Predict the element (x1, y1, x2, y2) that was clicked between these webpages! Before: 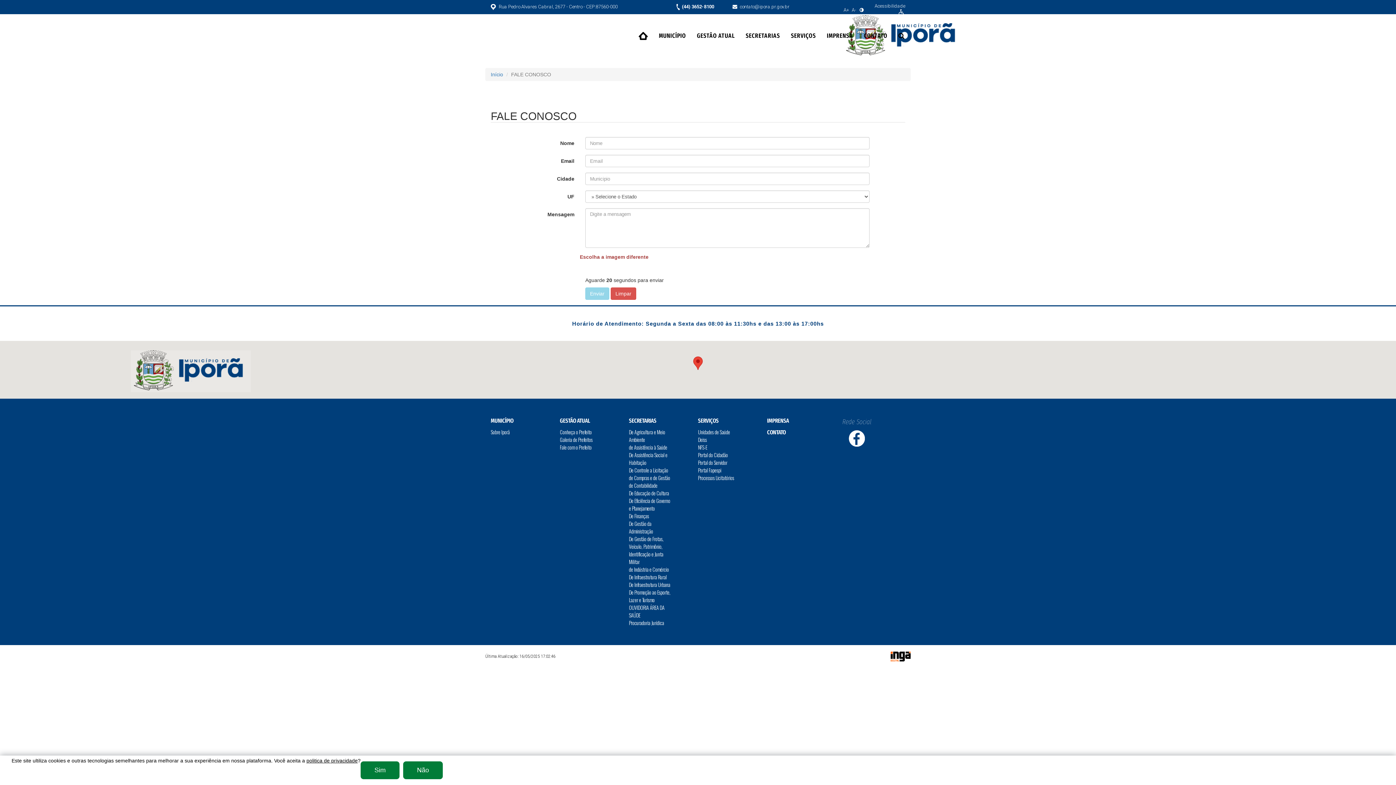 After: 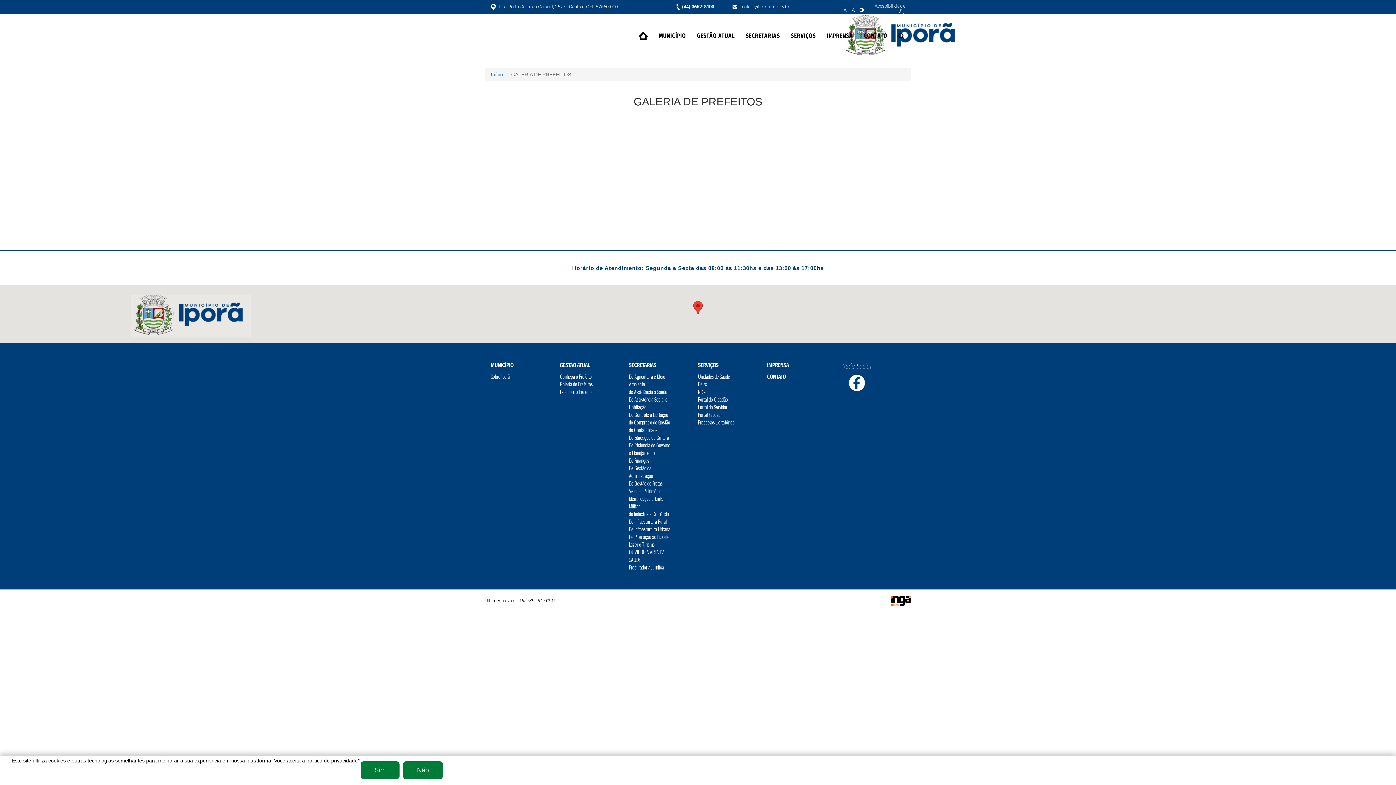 Action: bbox: (560, 436, 592, 443) label: Galeria de Prefeitos